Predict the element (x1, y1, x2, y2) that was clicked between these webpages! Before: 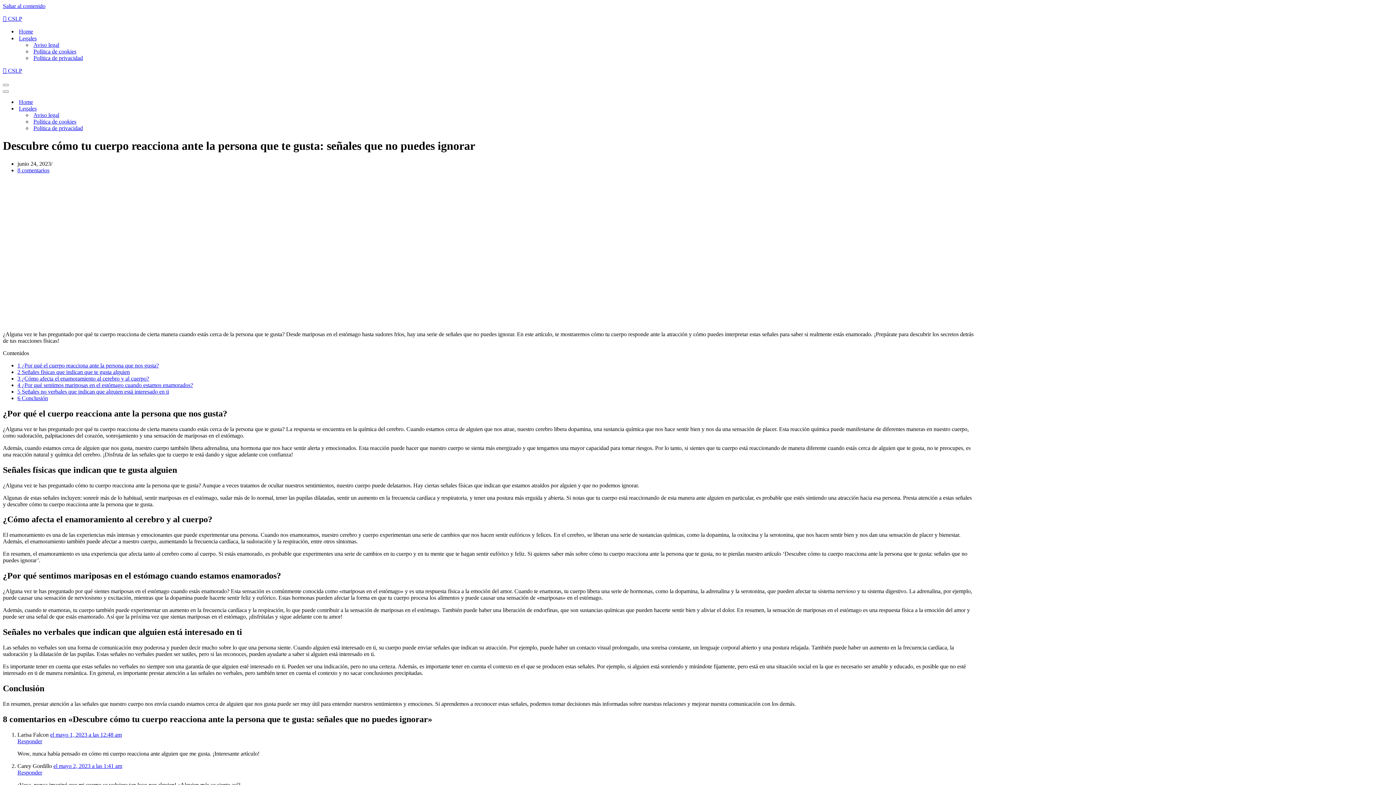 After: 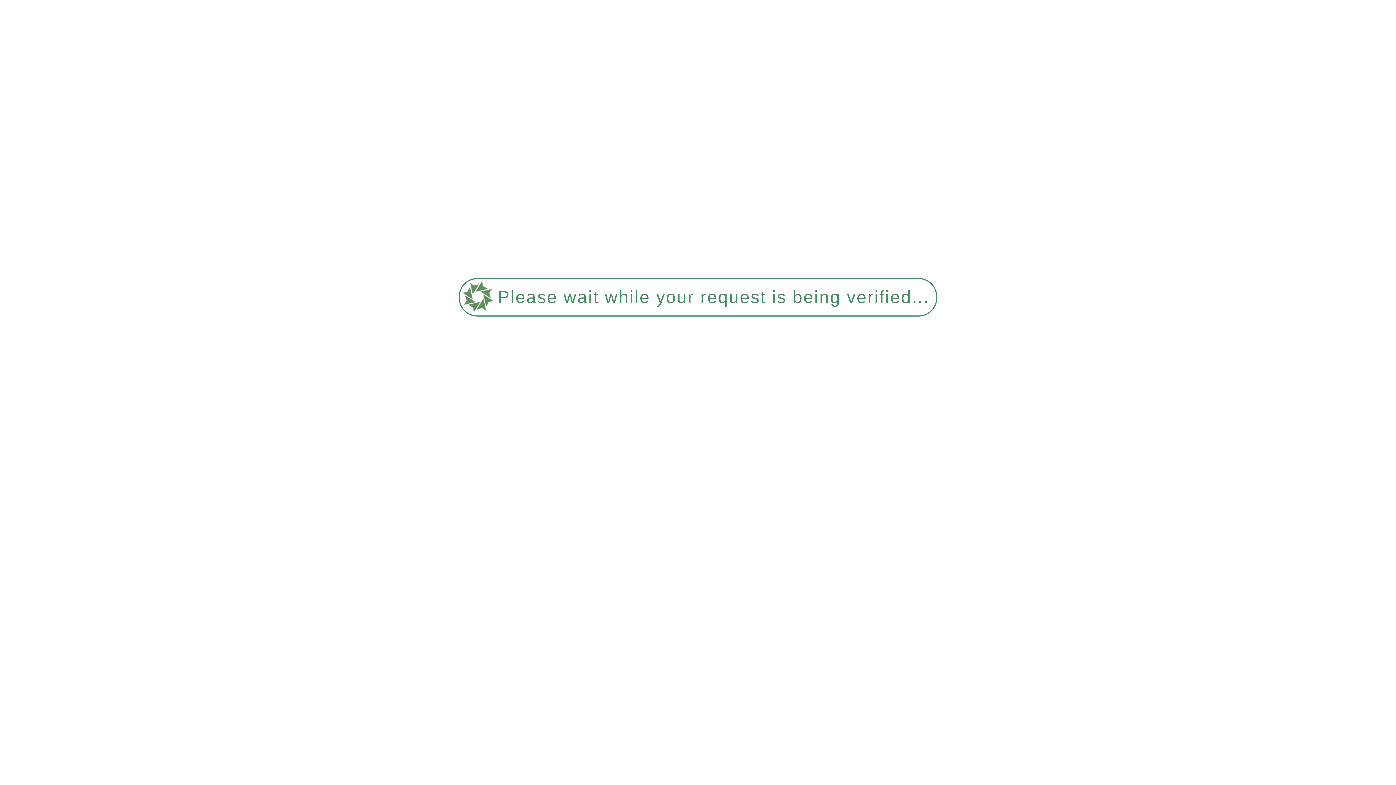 Action: bbox: (2, 67, 1393, 74) label: 🪁 CSLP ¡Noticias y Curiosidades!